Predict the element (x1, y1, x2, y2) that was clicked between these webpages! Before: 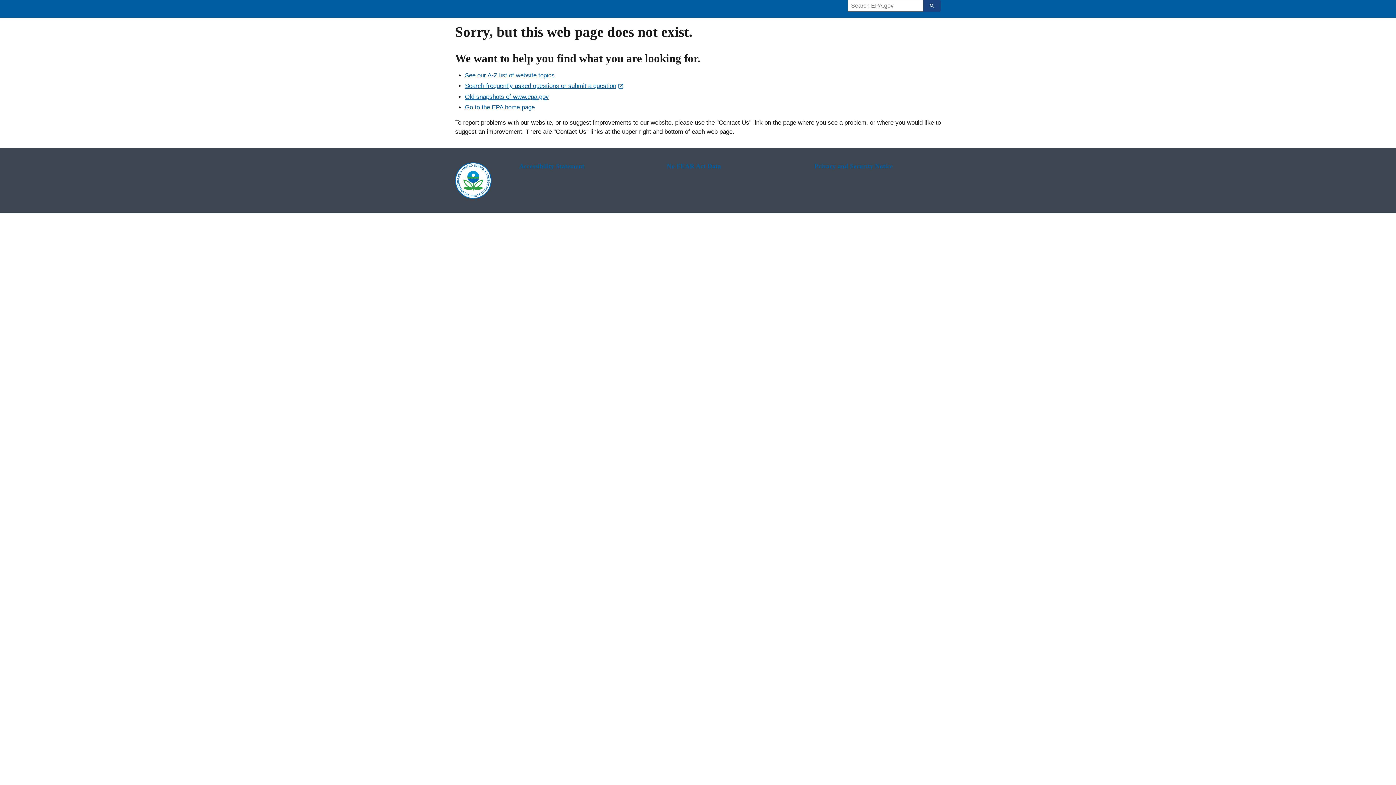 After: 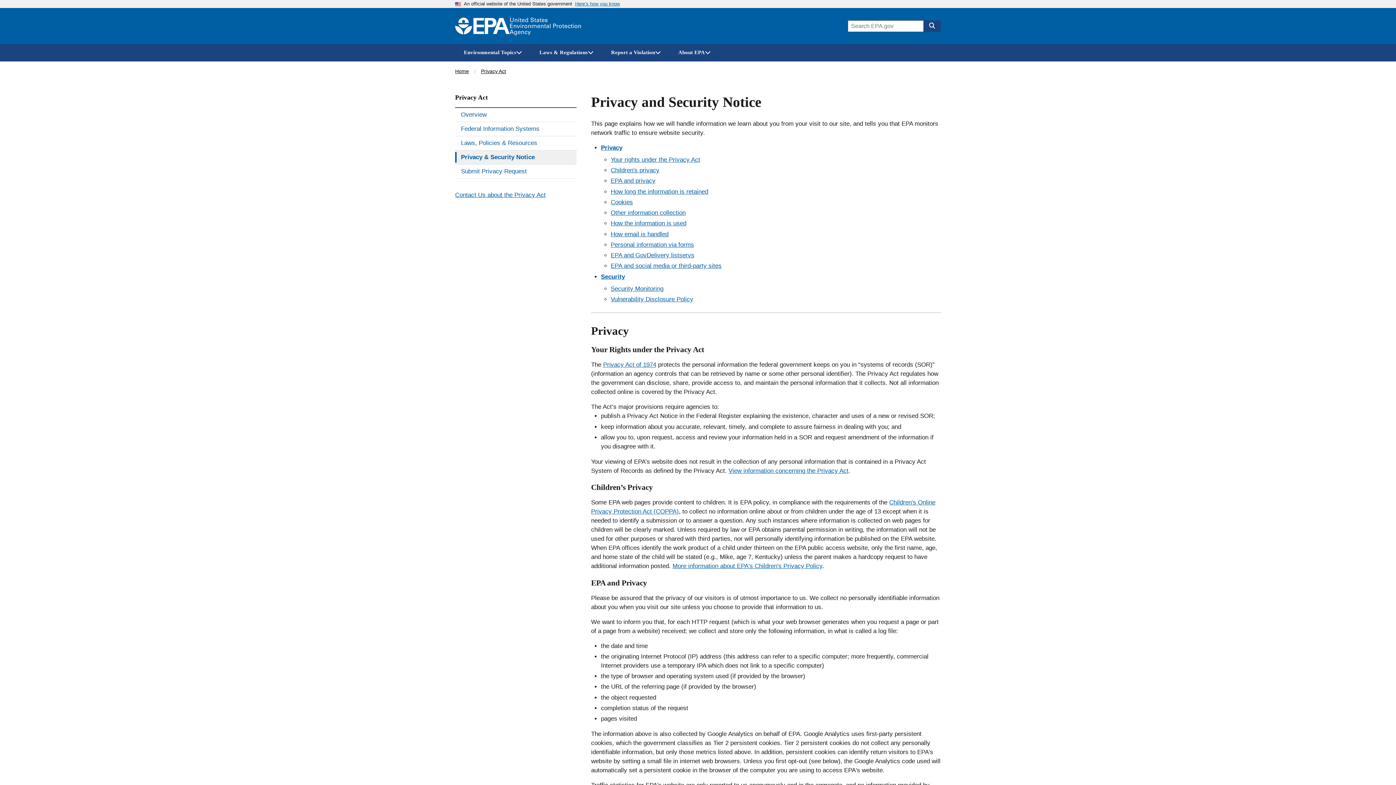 Action: bbox: (814, 162, 941, 170) label: Privacy and Security Notice